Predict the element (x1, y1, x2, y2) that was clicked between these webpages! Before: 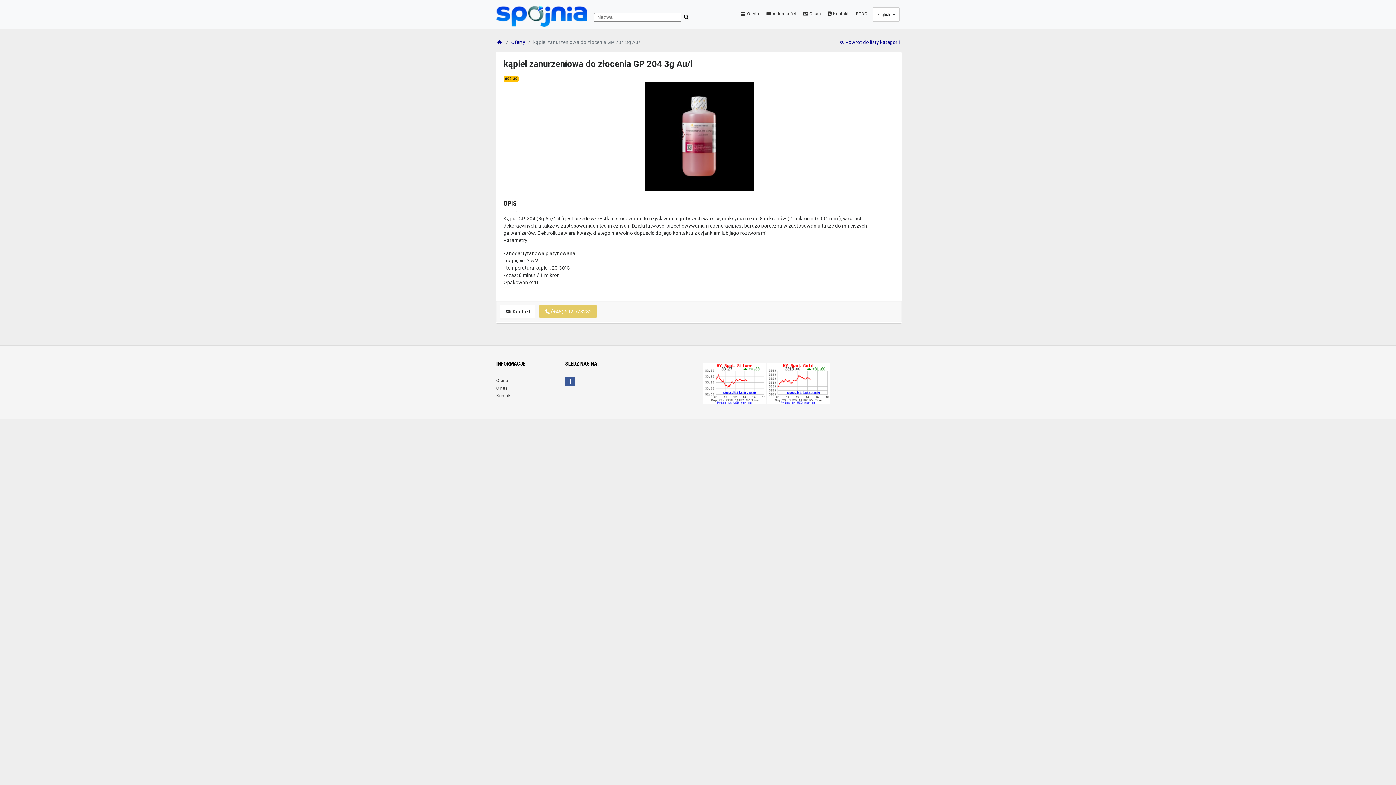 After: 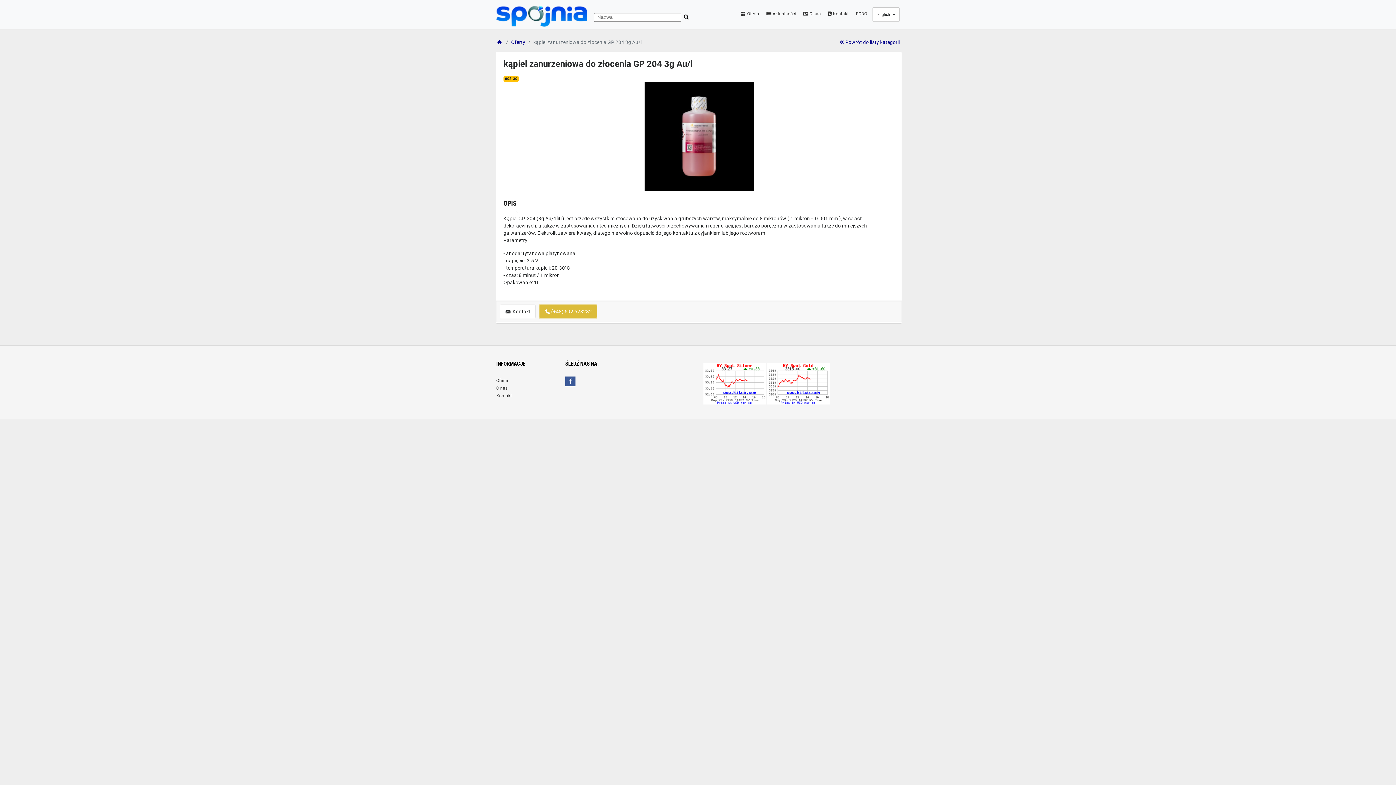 Action: bbox: (539, 304, 596, 318) label: (+48) 692 528282